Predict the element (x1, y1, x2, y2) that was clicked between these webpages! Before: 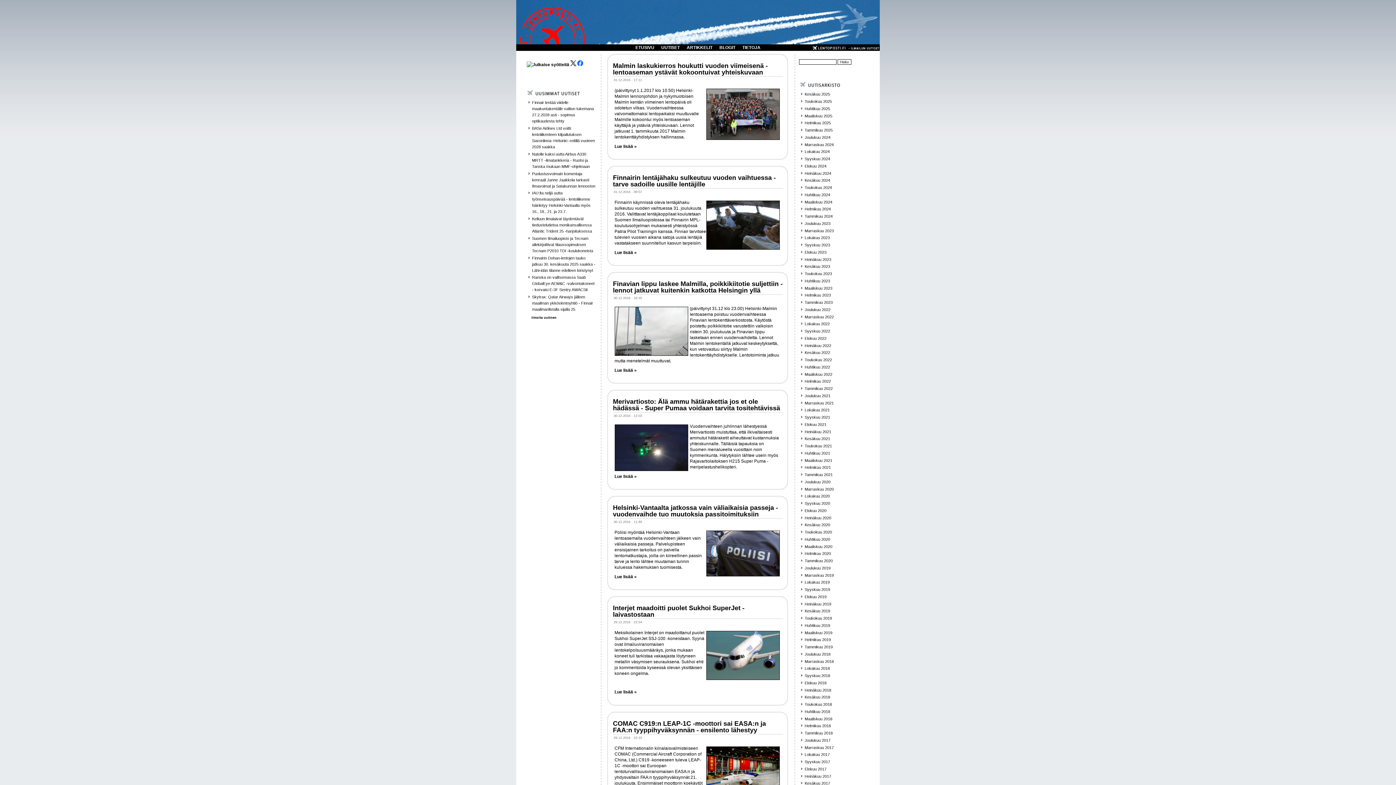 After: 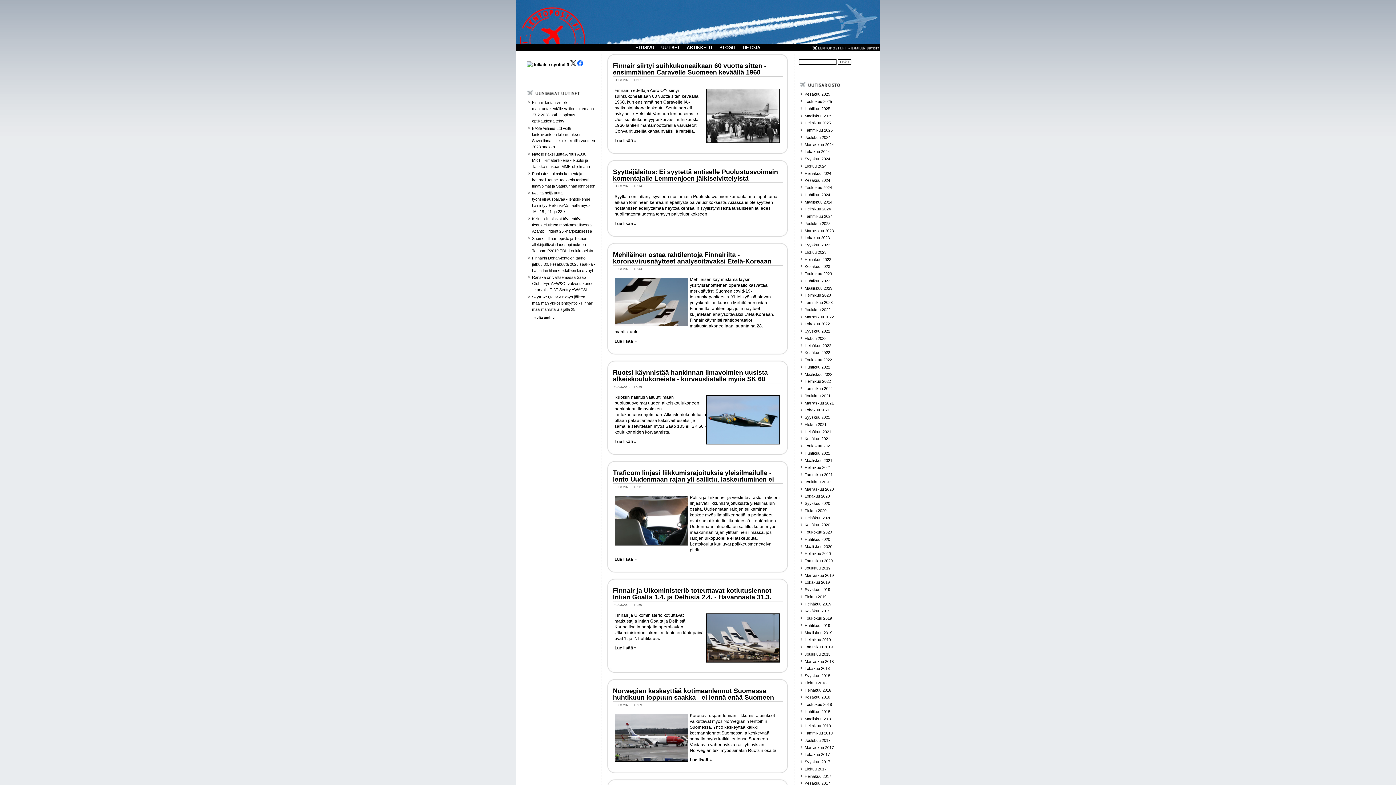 Action: label: Maaliskuu 2020 bbox: (804, 544, 832, 548)